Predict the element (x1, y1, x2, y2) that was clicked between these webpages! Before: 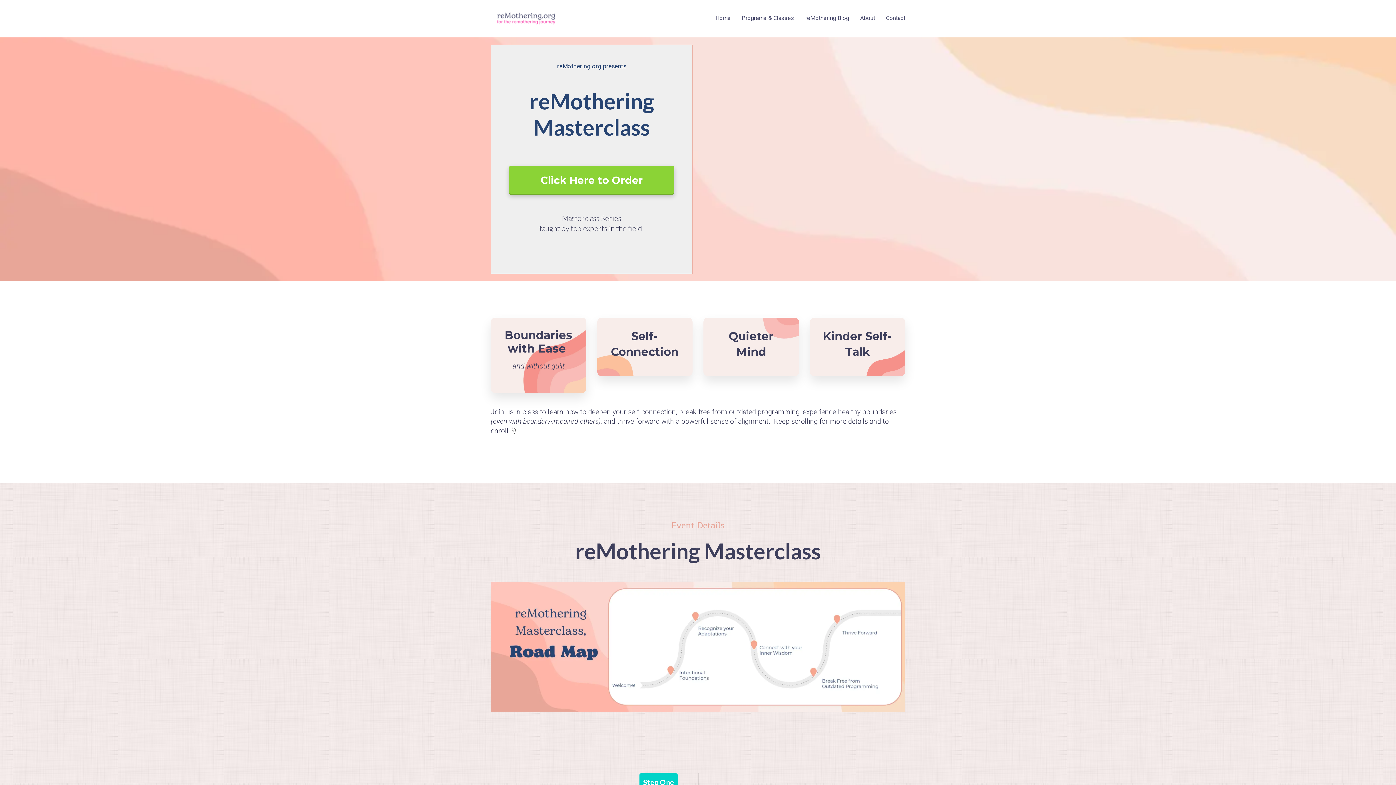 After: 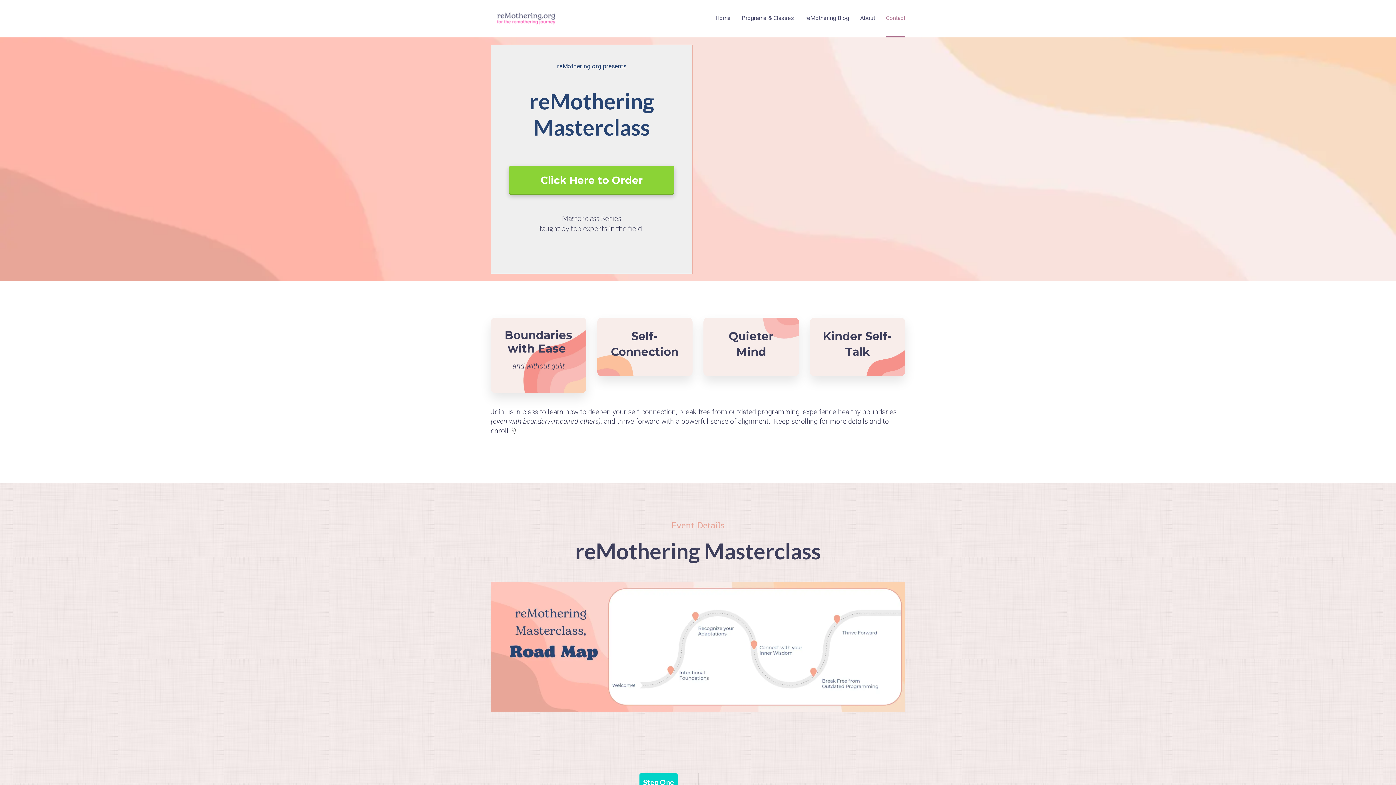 Action: label: Contact bbox: (886, 0, 905, 37)